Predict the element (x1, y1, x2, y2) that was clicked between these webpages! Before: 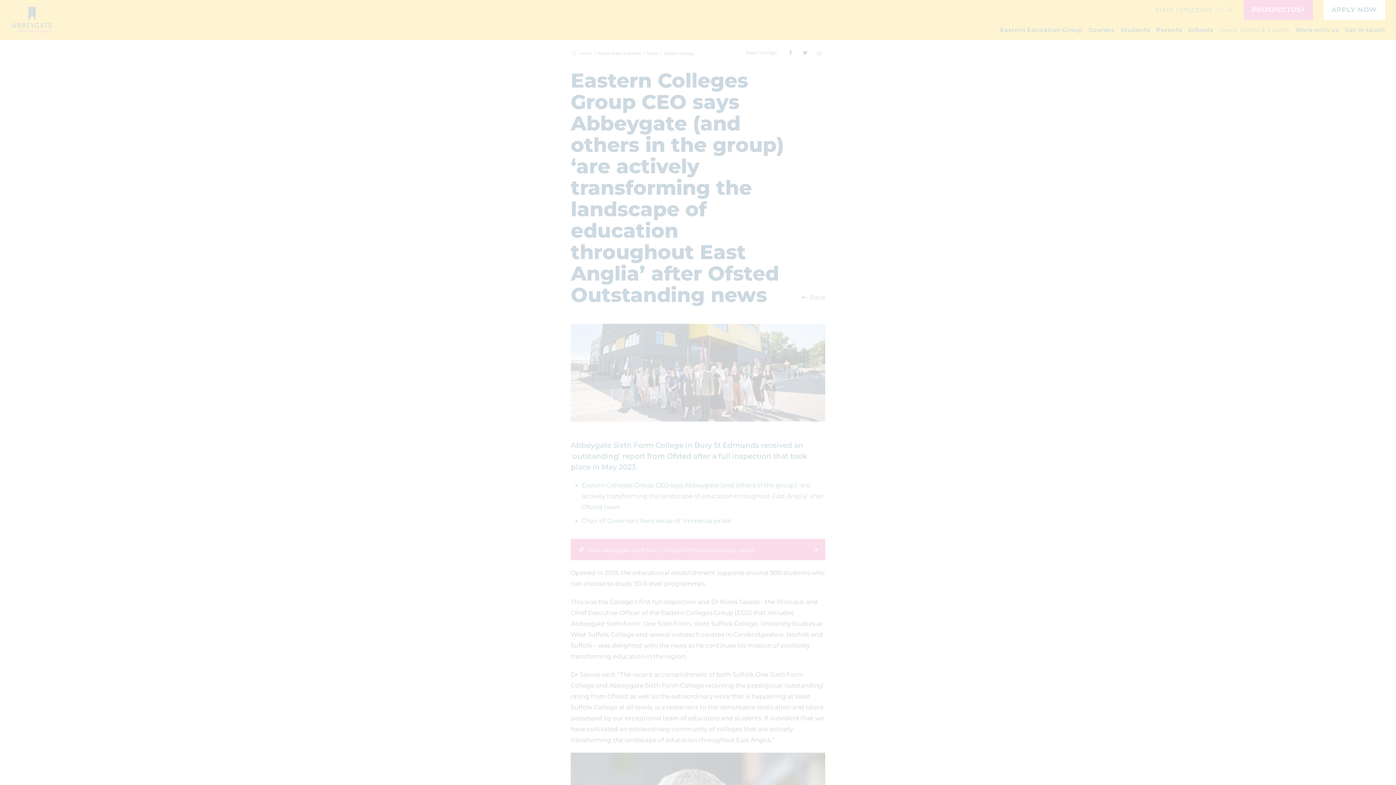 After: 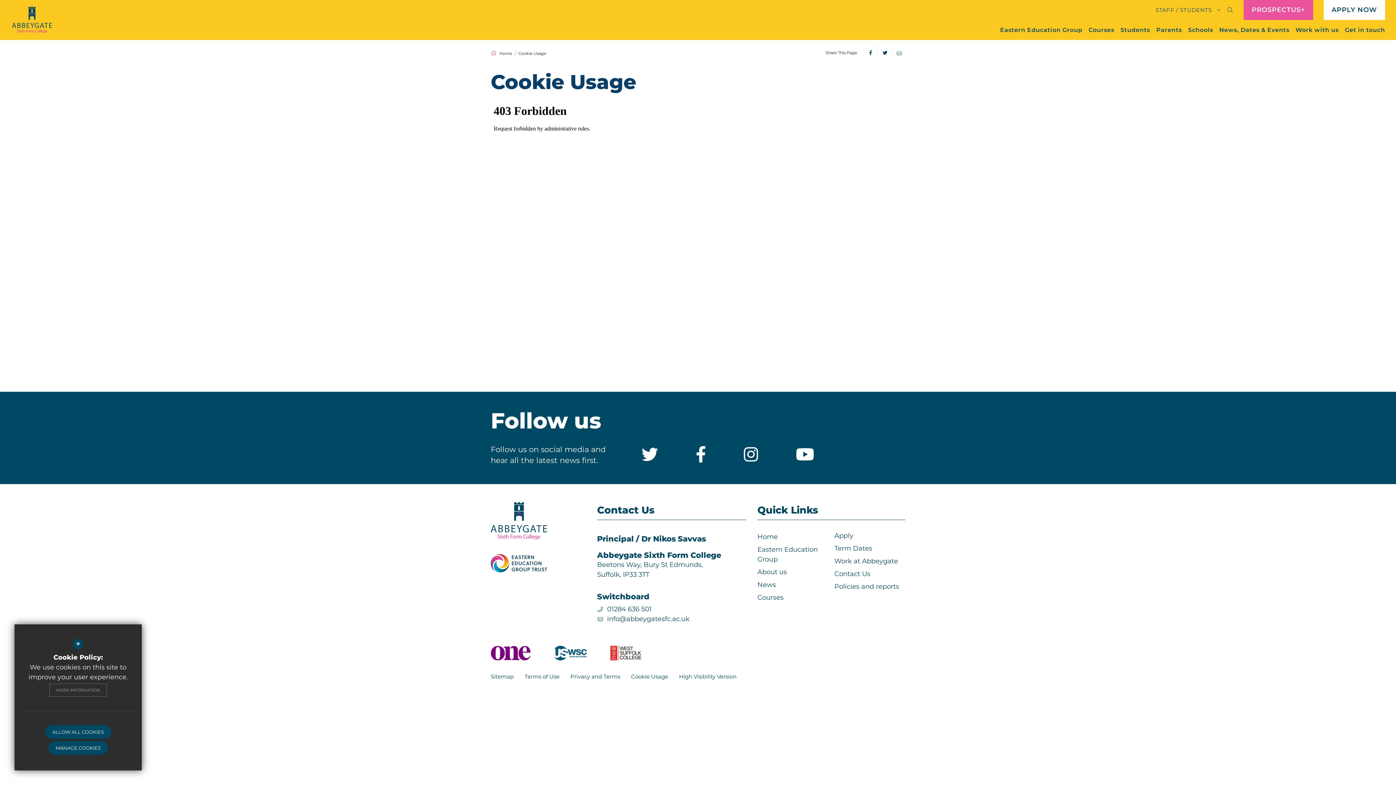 Action: bbox: (49, 683, 107, 697) label: MORE INFORMATION